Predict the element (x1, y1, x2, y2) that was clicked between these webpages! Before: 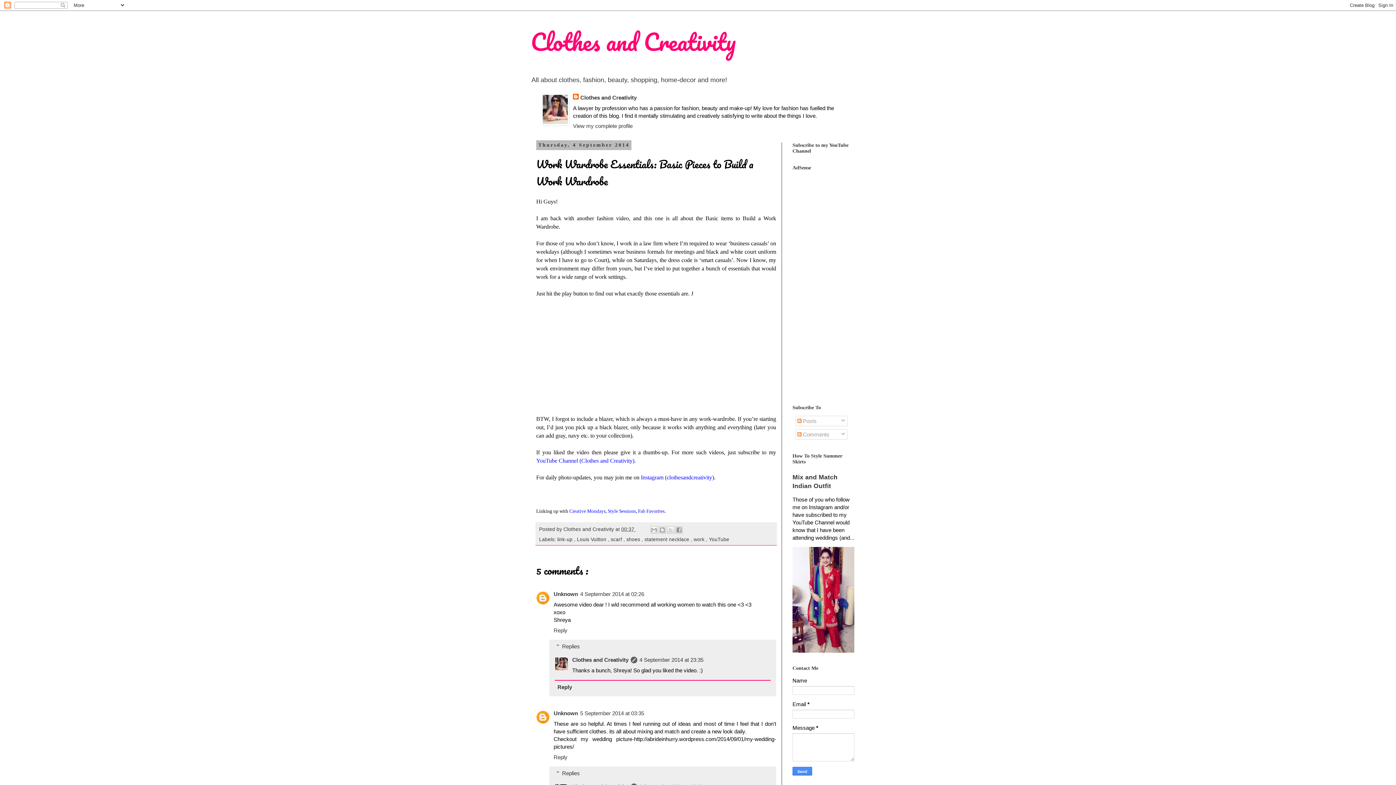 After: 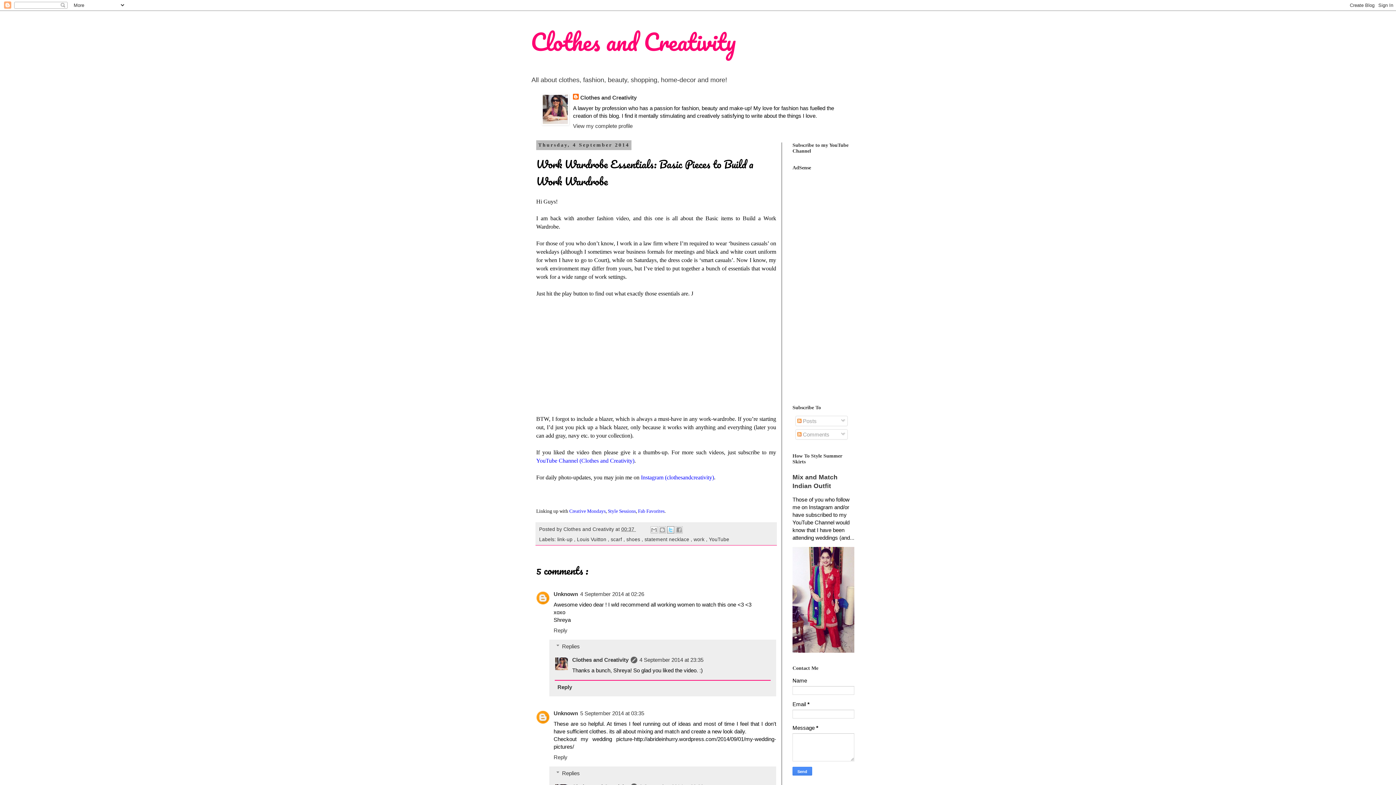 Action: bbox: (667, 526, 674, 533) label: Share to X